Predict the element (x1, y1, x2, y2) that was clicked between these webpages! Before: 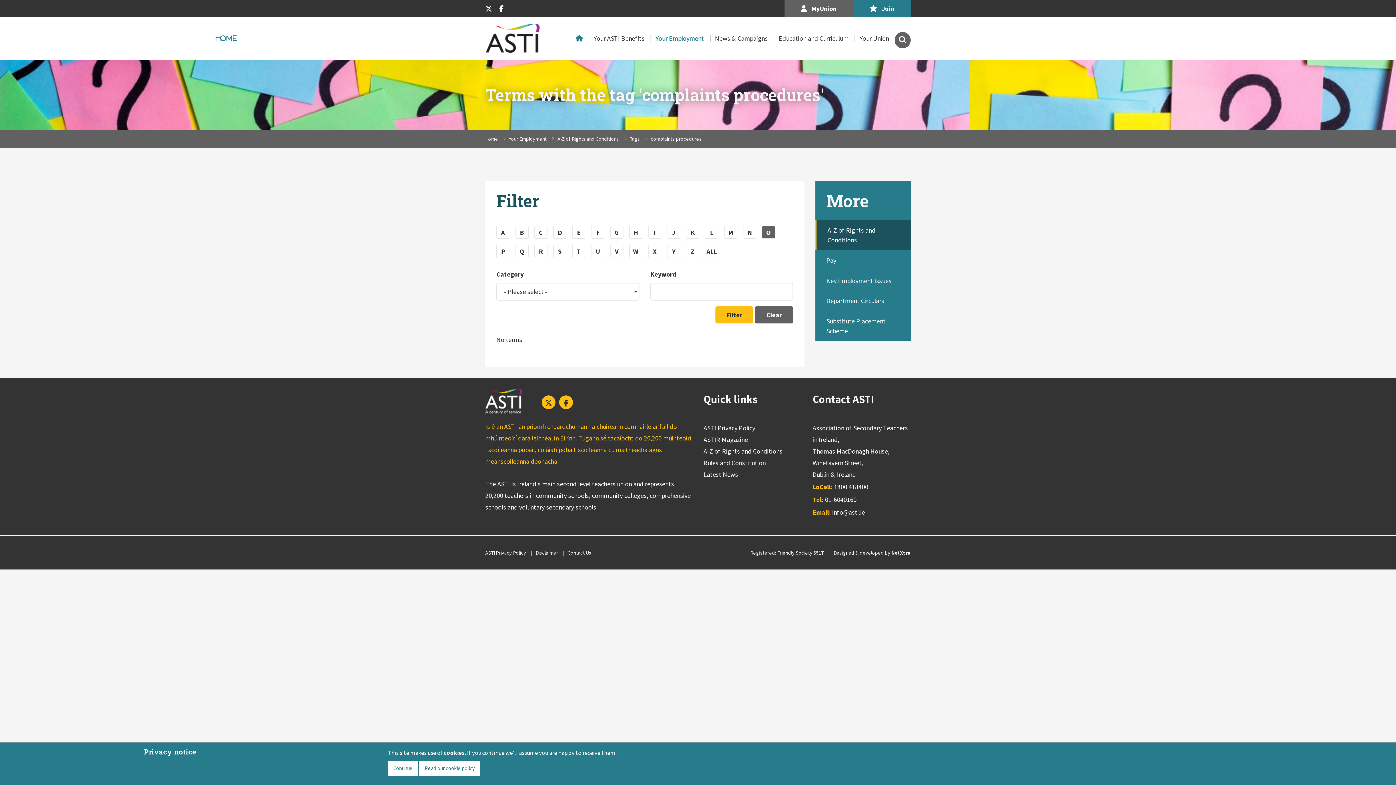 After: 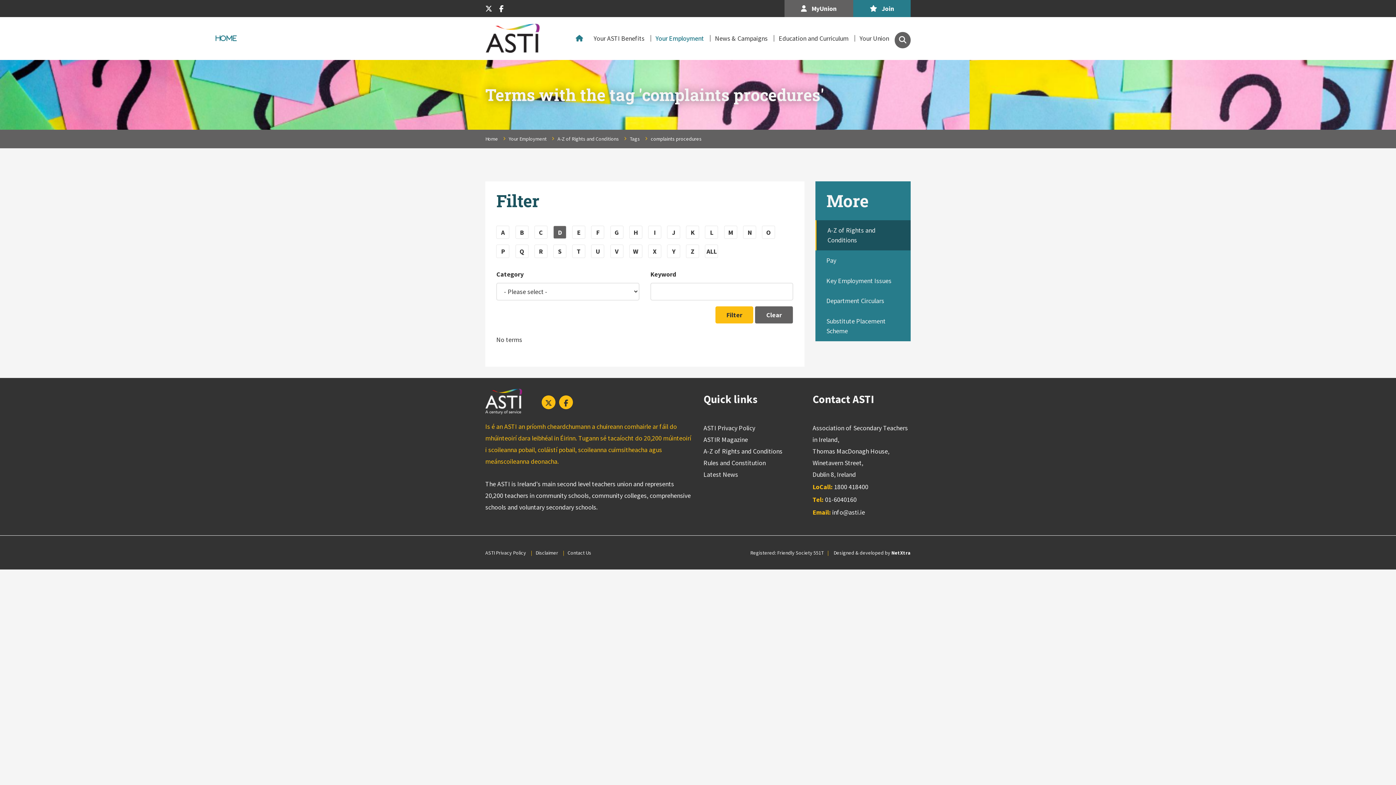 Action: label: D bbox: (553, 225, 566, 238)